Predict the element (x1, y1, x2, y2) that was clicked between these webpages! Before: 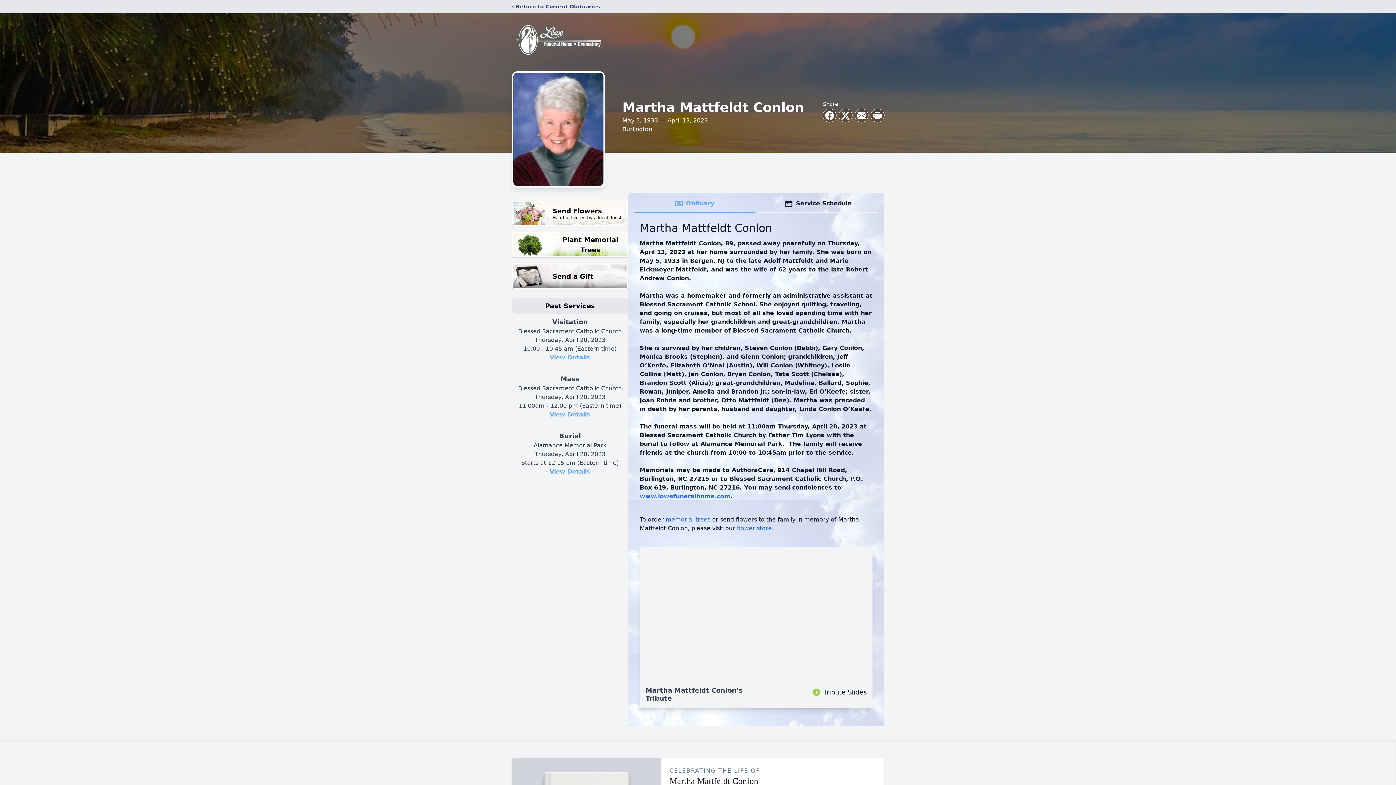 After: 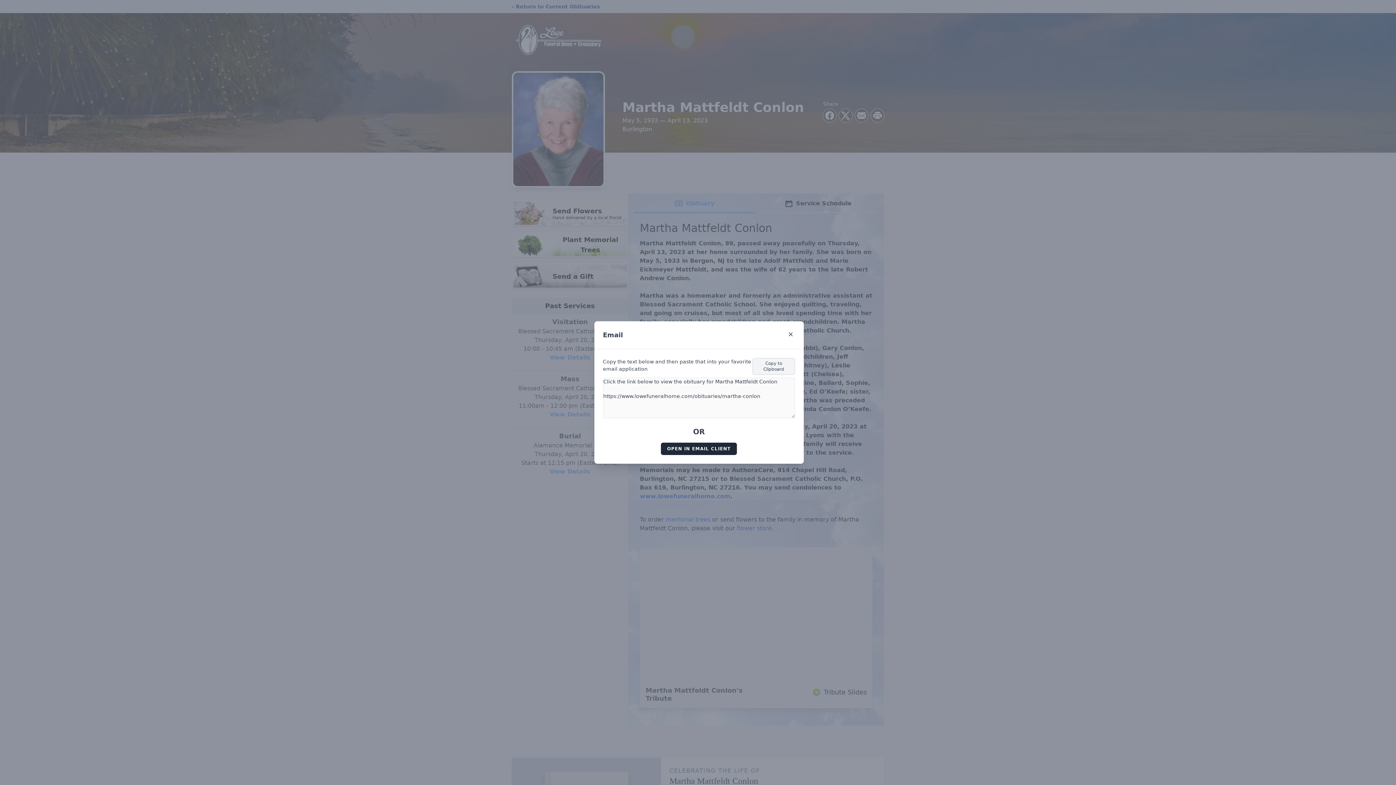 Action: bbox: (855, 109, 868, 122) label: Share via Email